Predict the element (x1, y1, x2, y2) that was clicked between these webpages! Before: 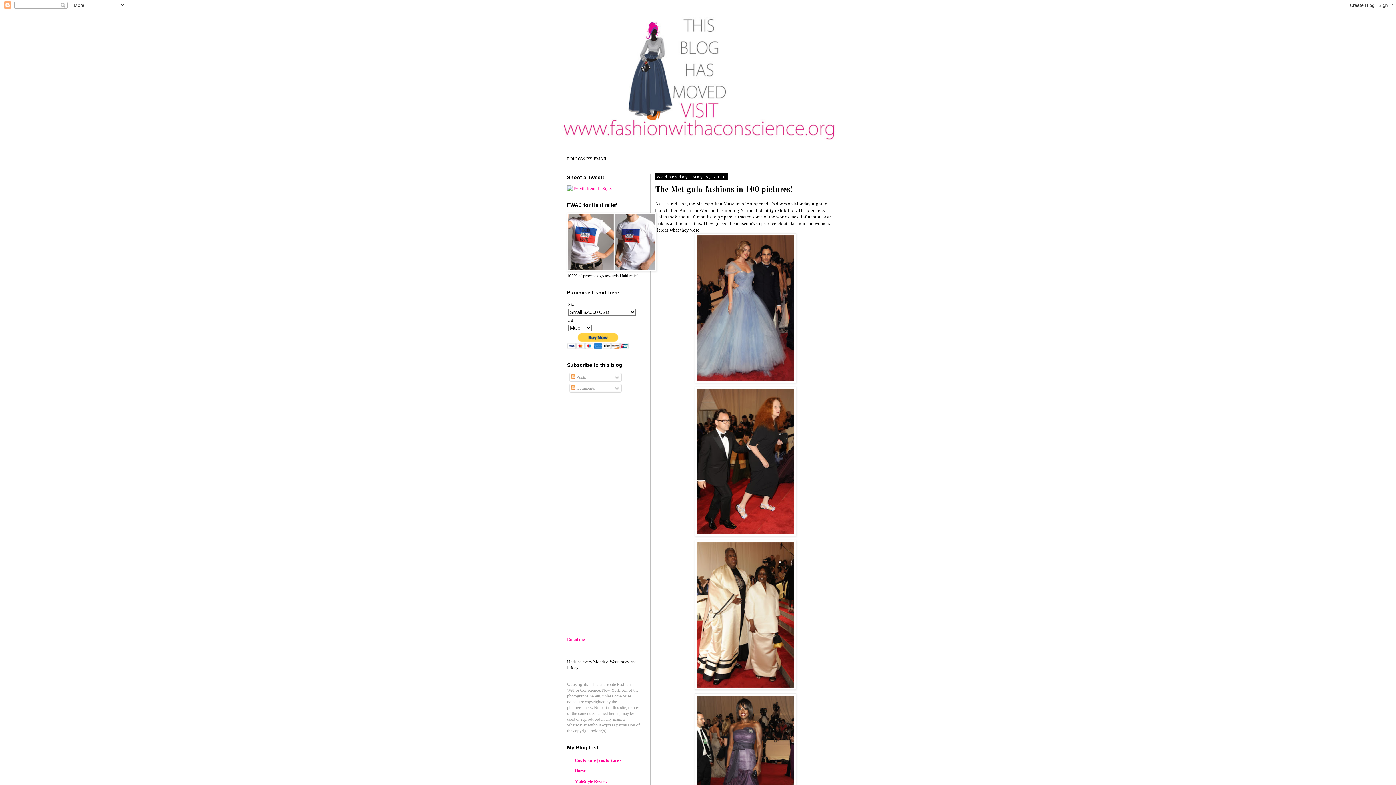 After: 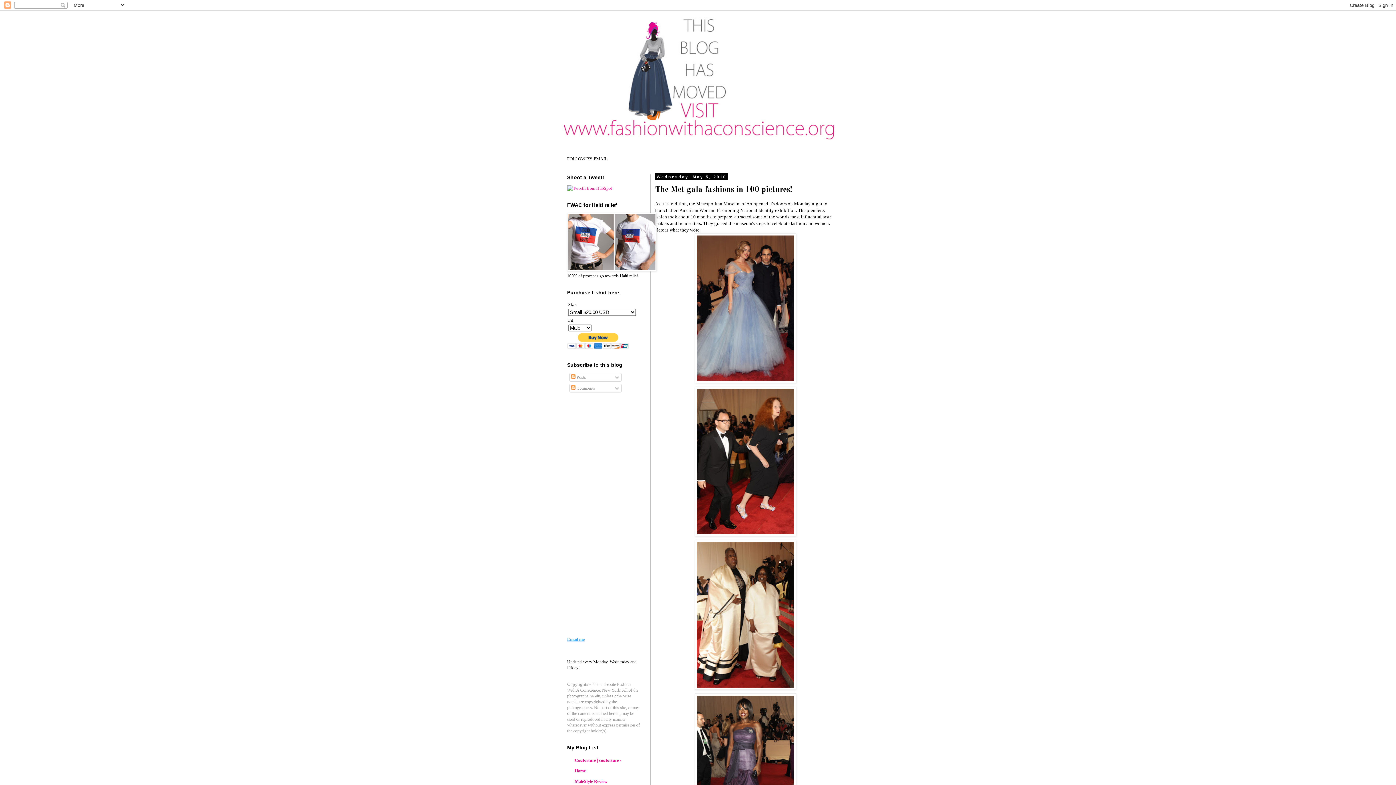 Action: bbox: (567, 637, 584, 642) label: Email me